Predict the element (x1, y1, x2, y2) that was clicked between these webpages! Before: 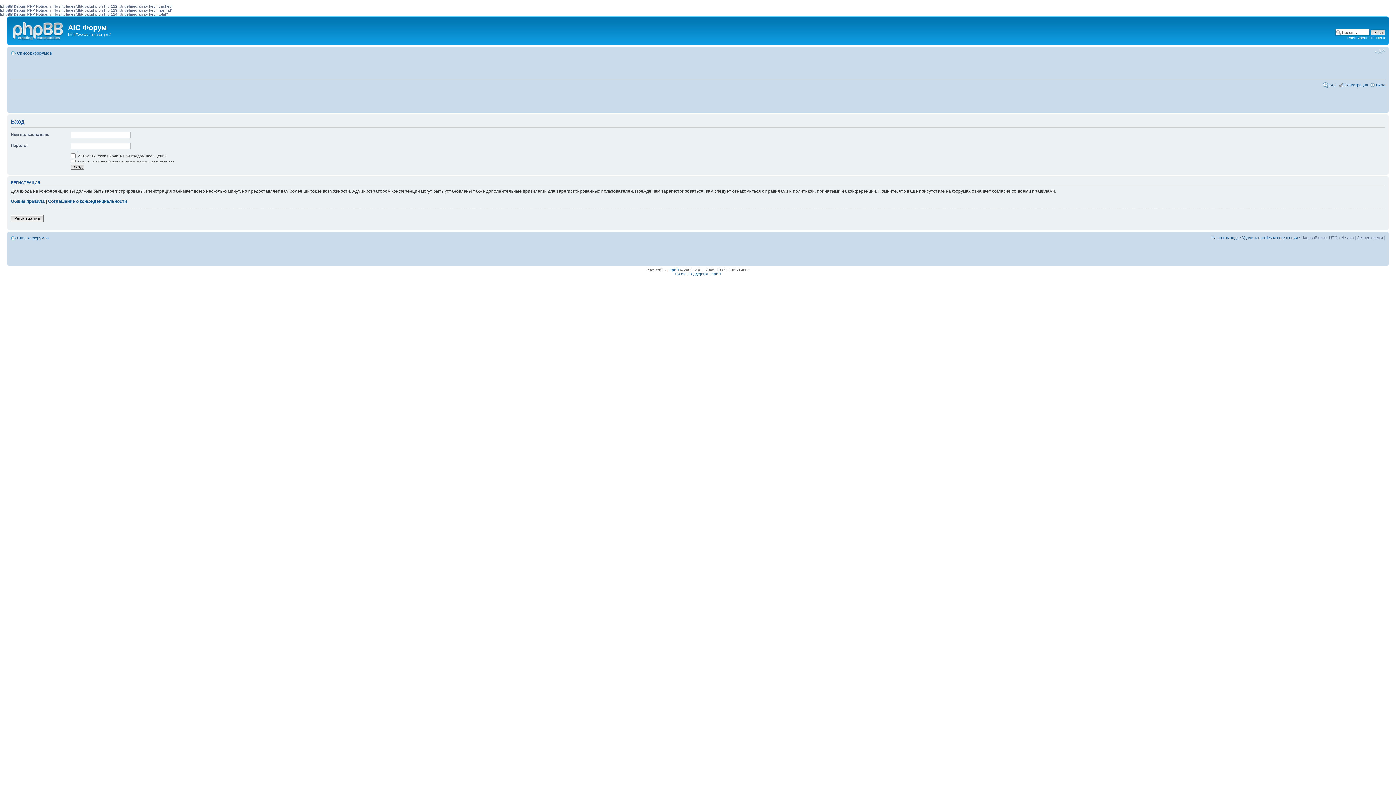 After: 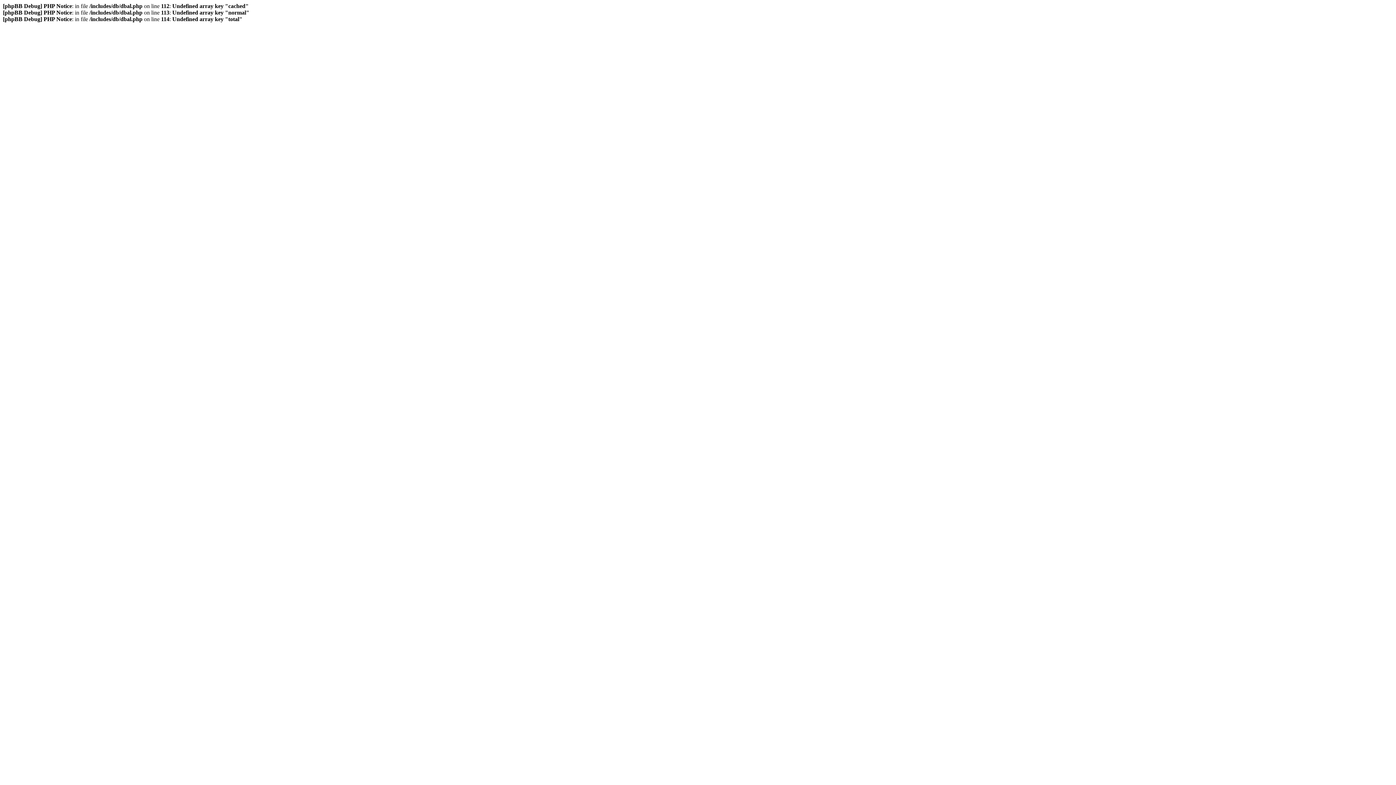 Action: bbox: (1242, 235, 1298, 239) label: Удалить cookies конференции